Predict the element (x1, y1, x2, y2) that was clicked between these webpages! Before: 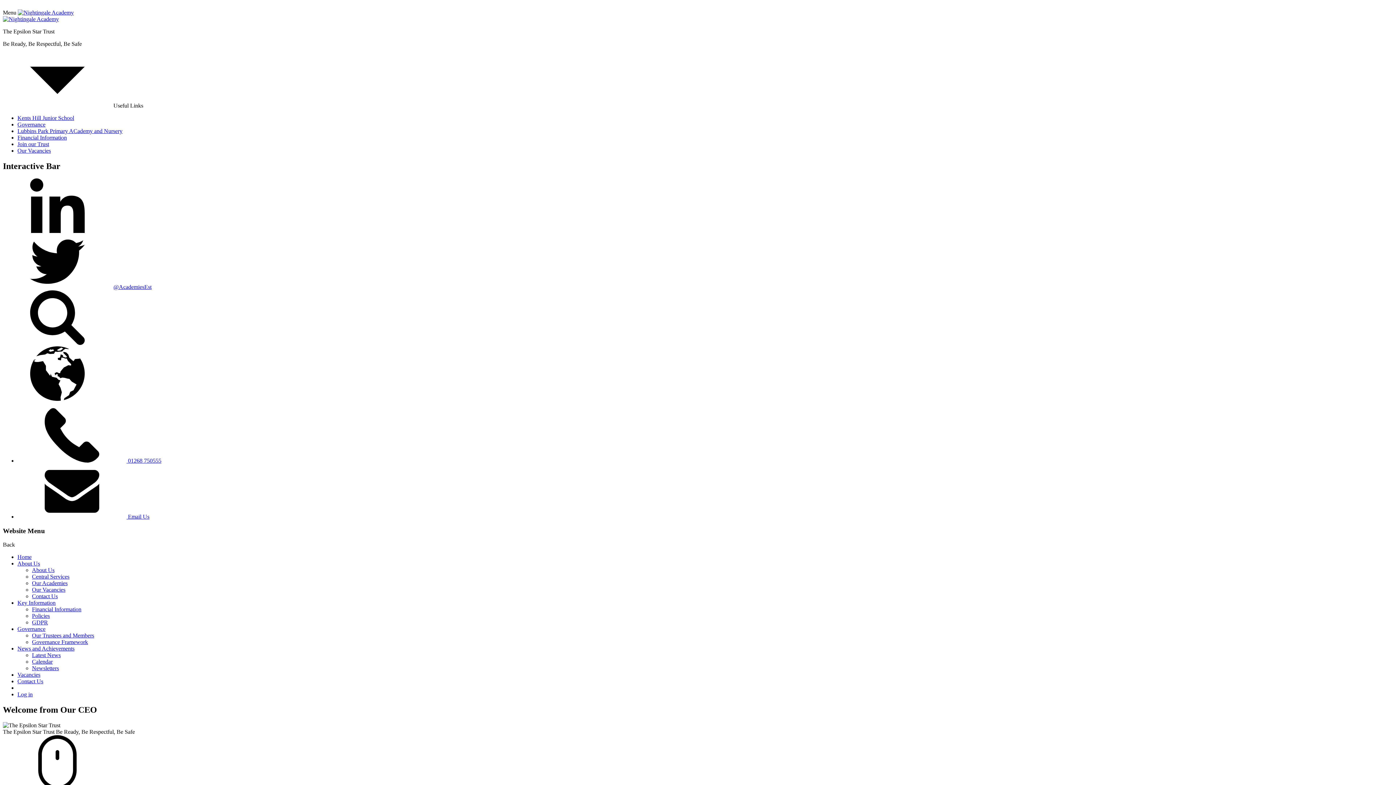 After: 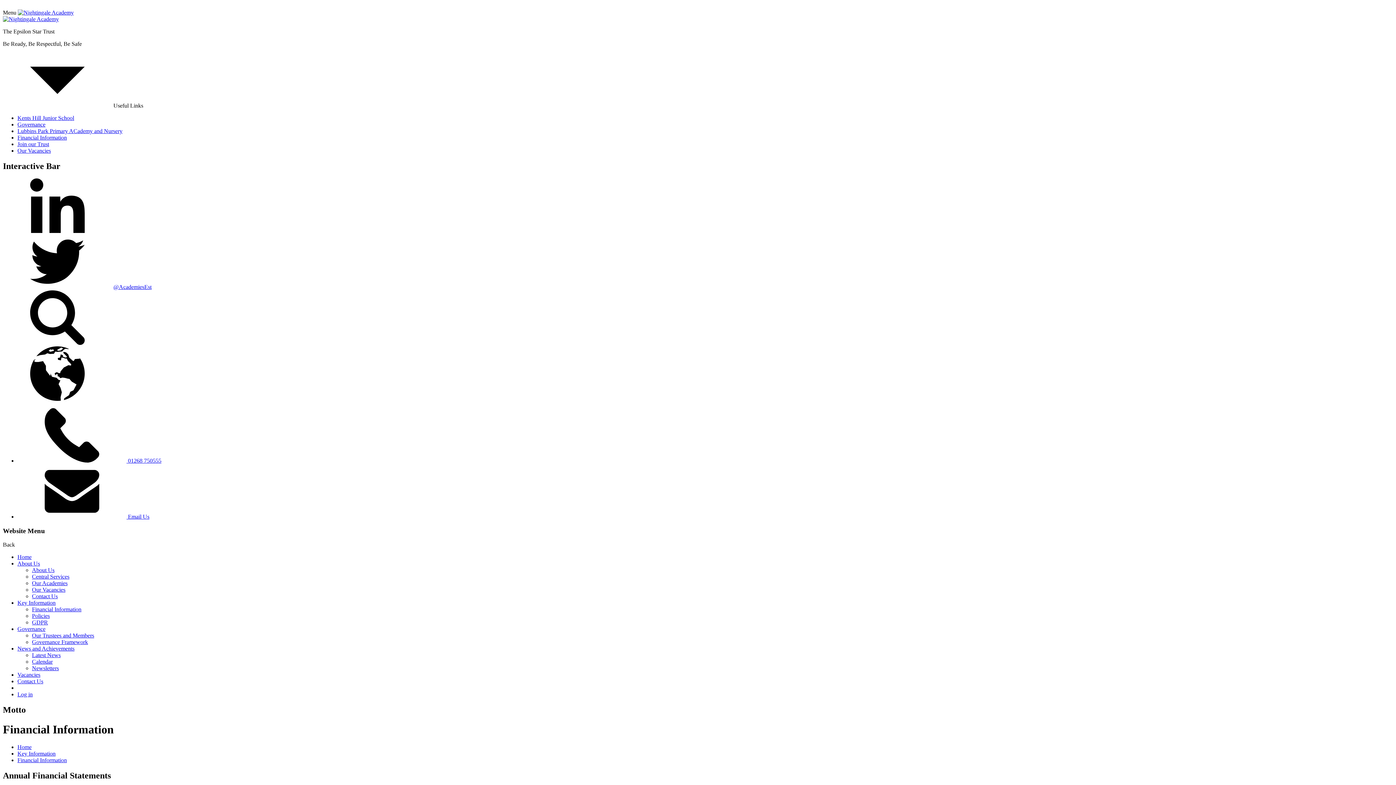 Action: label: Financial Information bbox: (17, 134, 66, 140)